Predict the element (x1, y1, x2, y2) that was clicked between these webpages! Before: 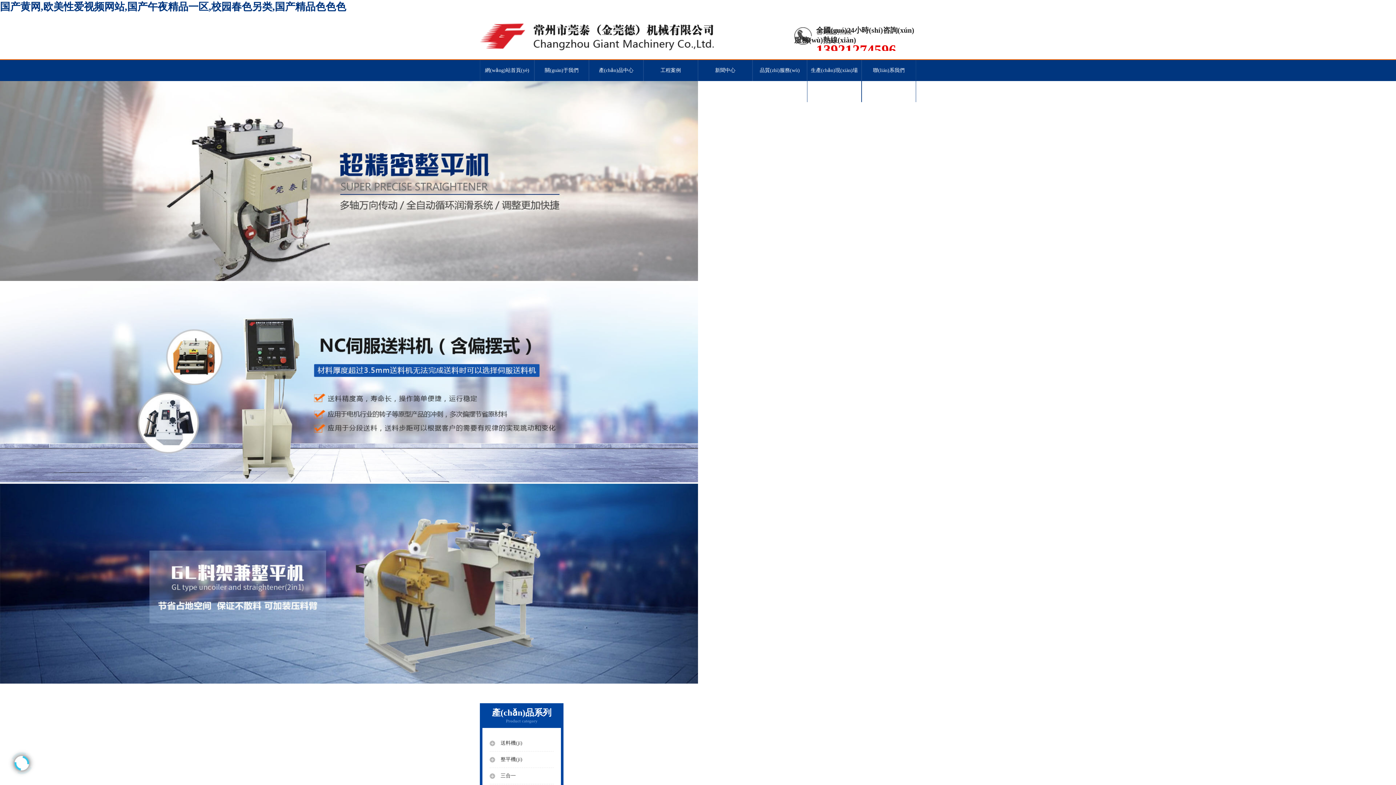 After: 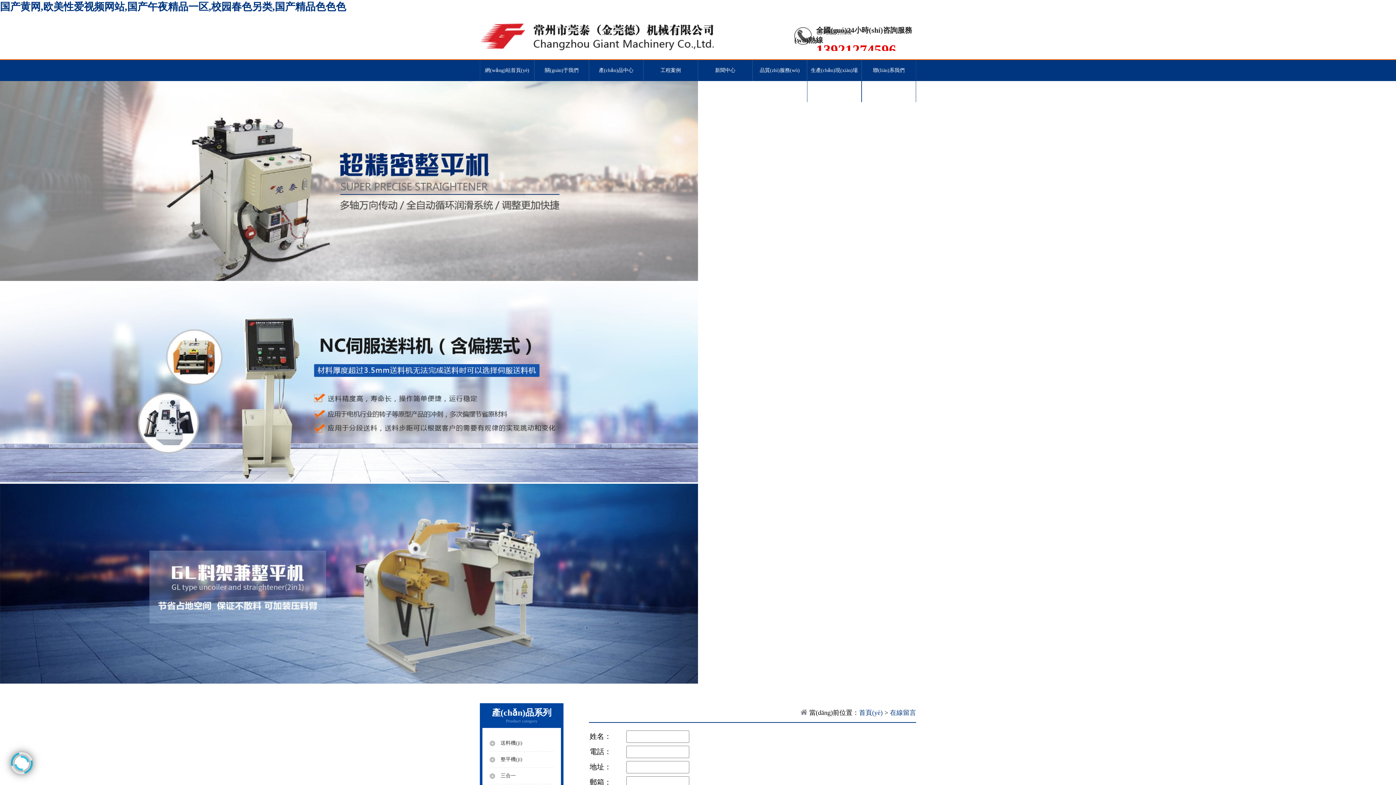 Action: label: 在線(xiàn)留言 bbox: (862, 81, 916, 102)